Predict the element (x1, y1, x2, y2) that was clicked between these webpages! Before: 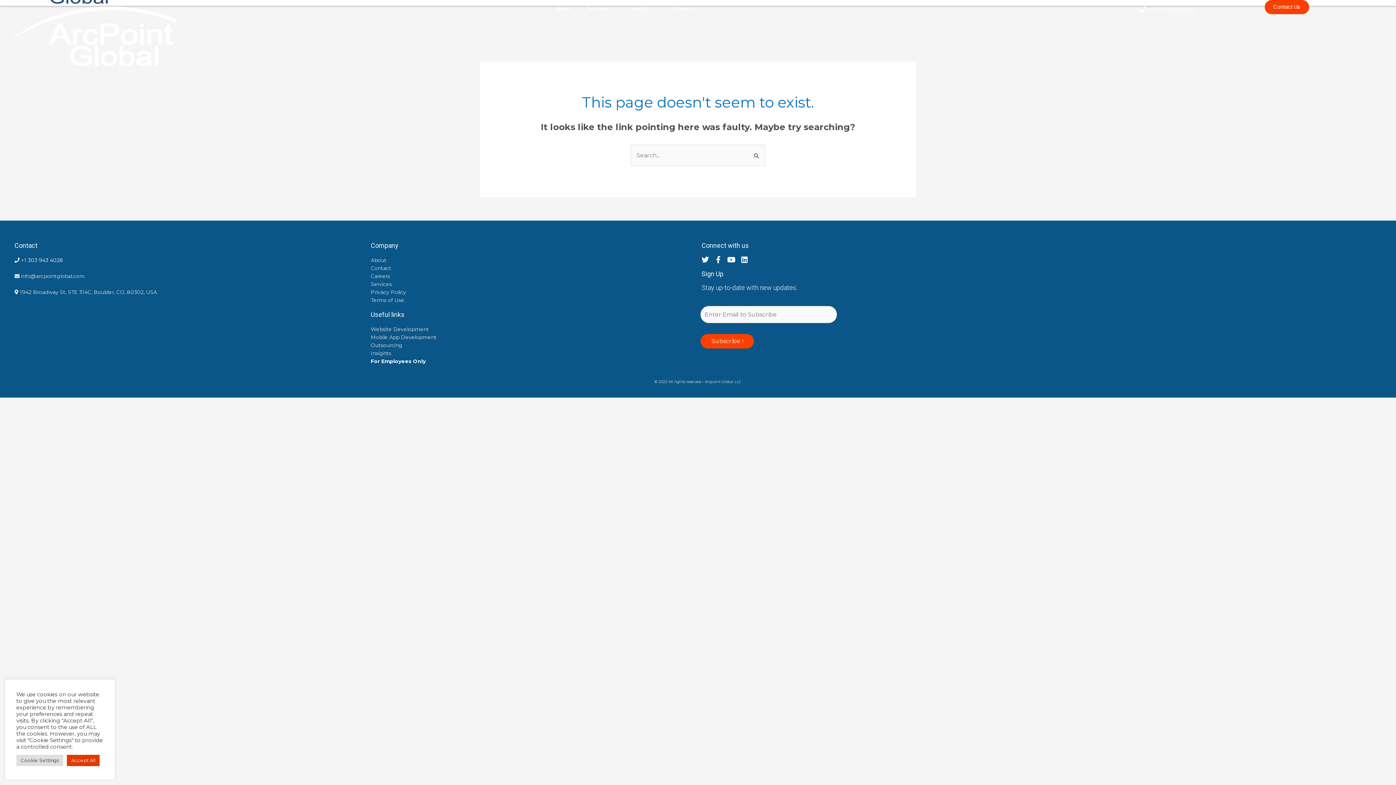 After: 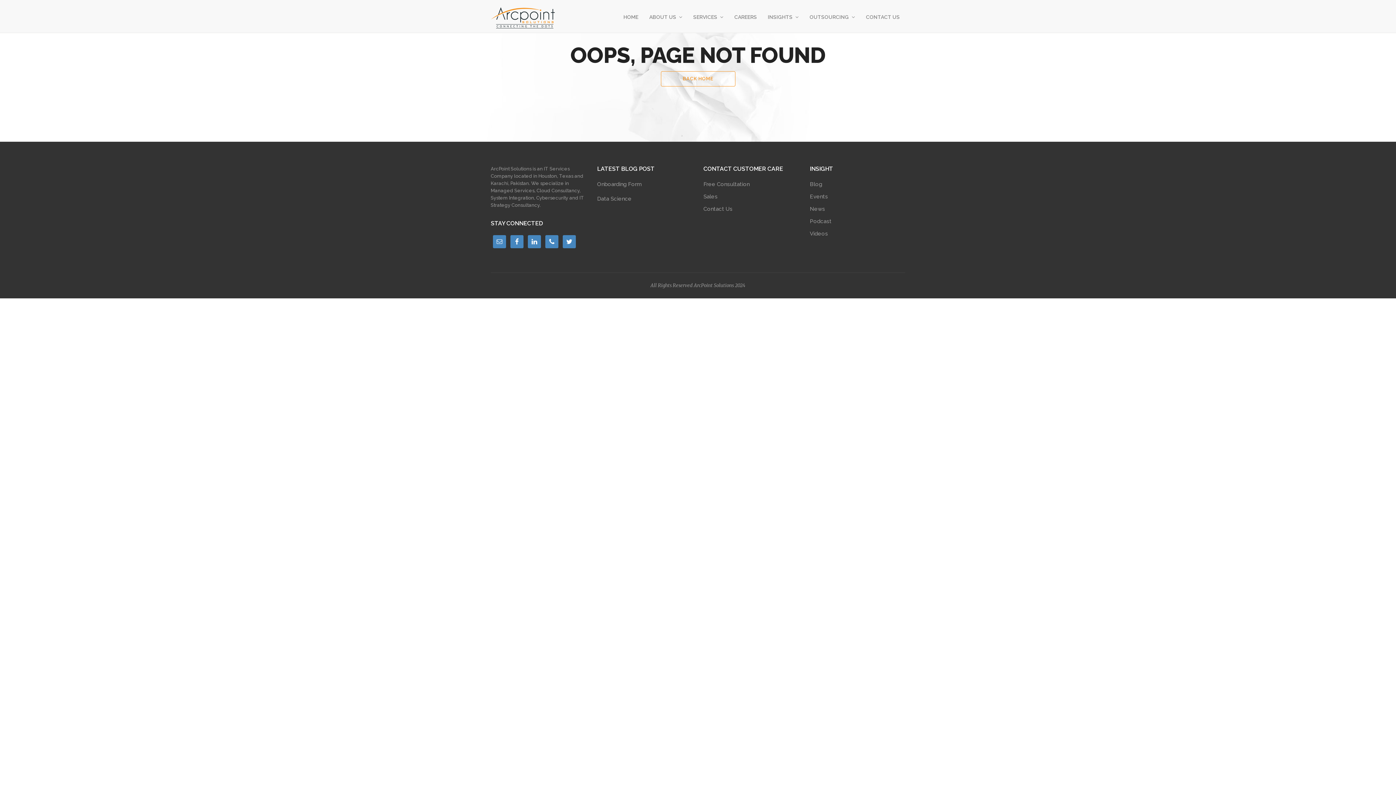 Action: bbox: (370, 358, 425, 364) label: For Employees Only